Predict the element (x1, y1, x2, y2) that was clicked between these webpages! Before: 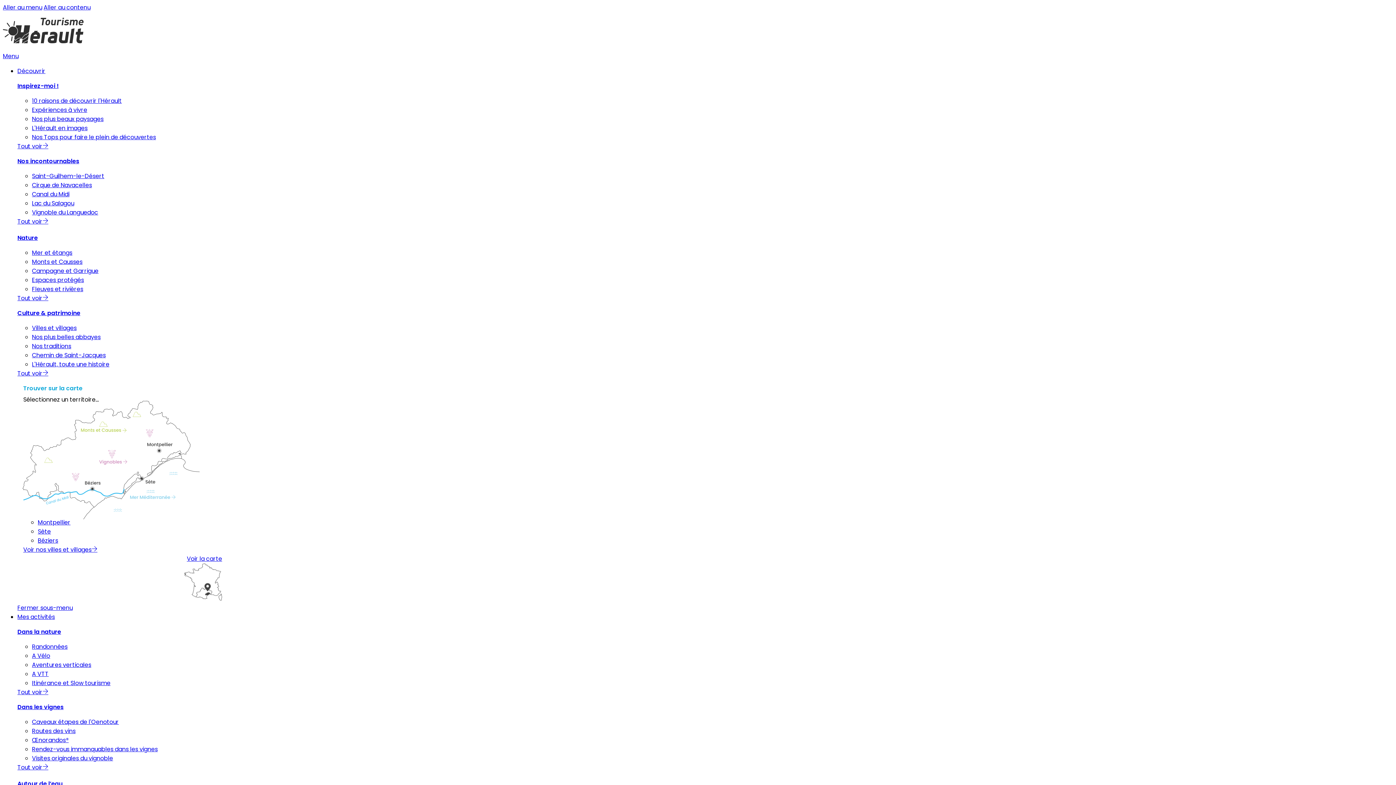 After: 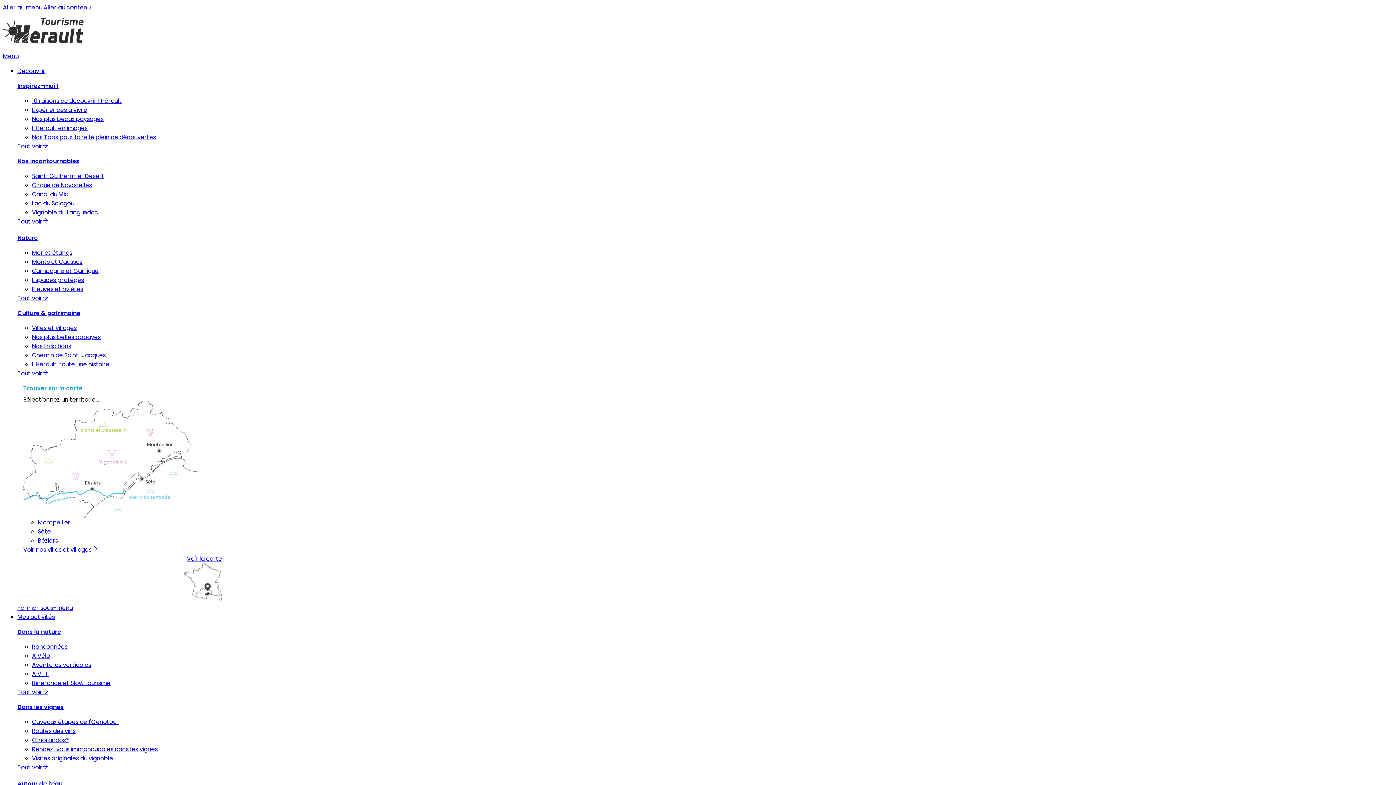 Action: label: Fleuves et rivières bbox: (32, 285, 83, 293)